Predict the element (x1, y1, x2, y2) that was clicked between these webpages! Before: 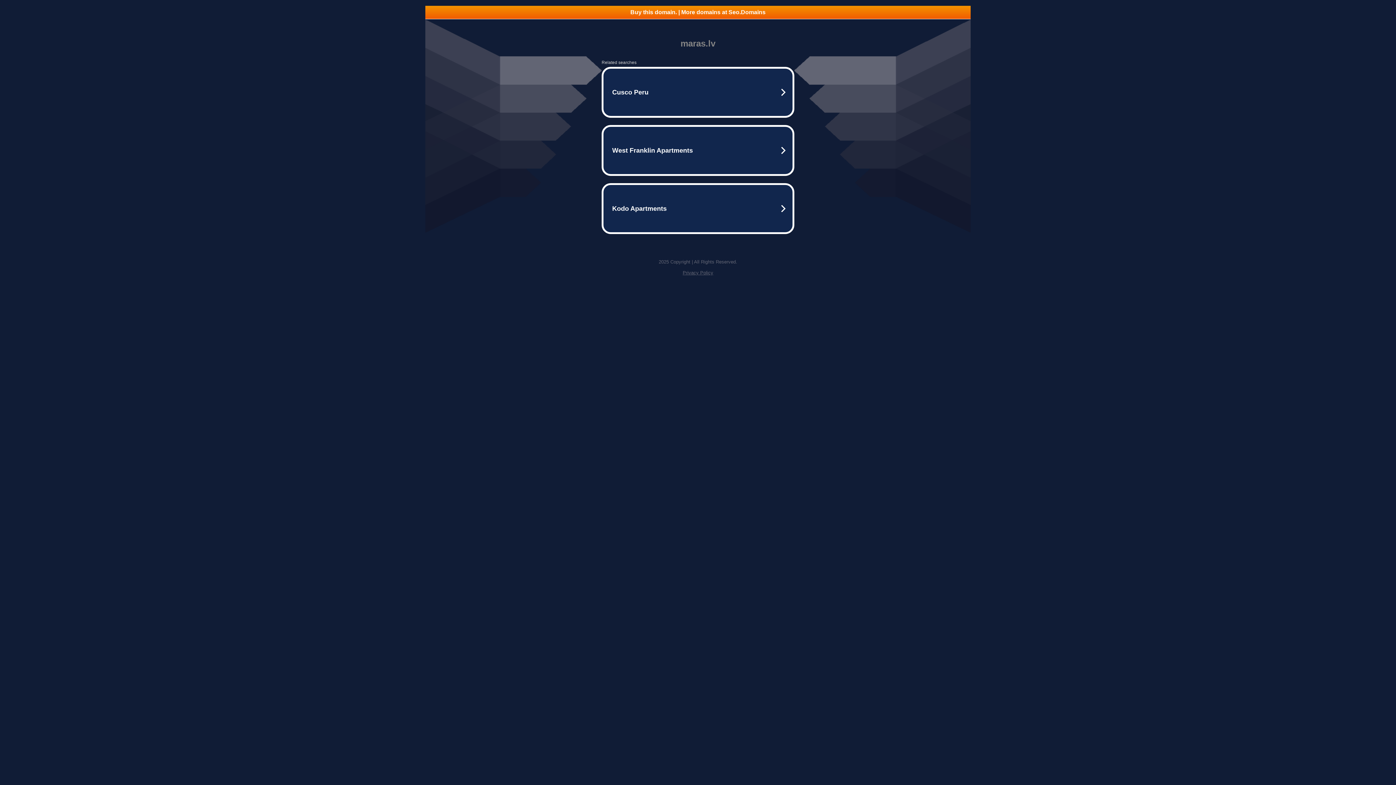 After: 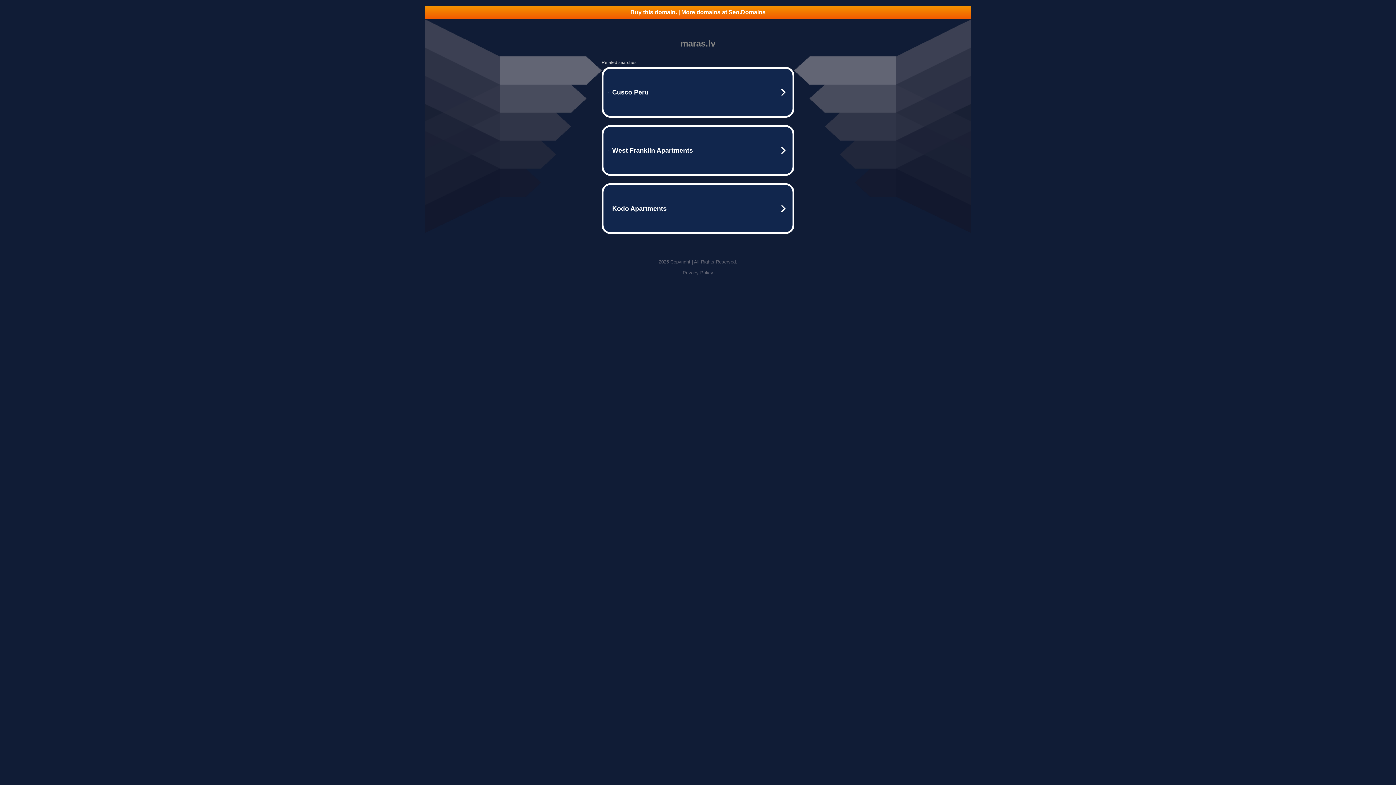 Action: label: Privacy Policy bbox: (682, 270, 713, 275)